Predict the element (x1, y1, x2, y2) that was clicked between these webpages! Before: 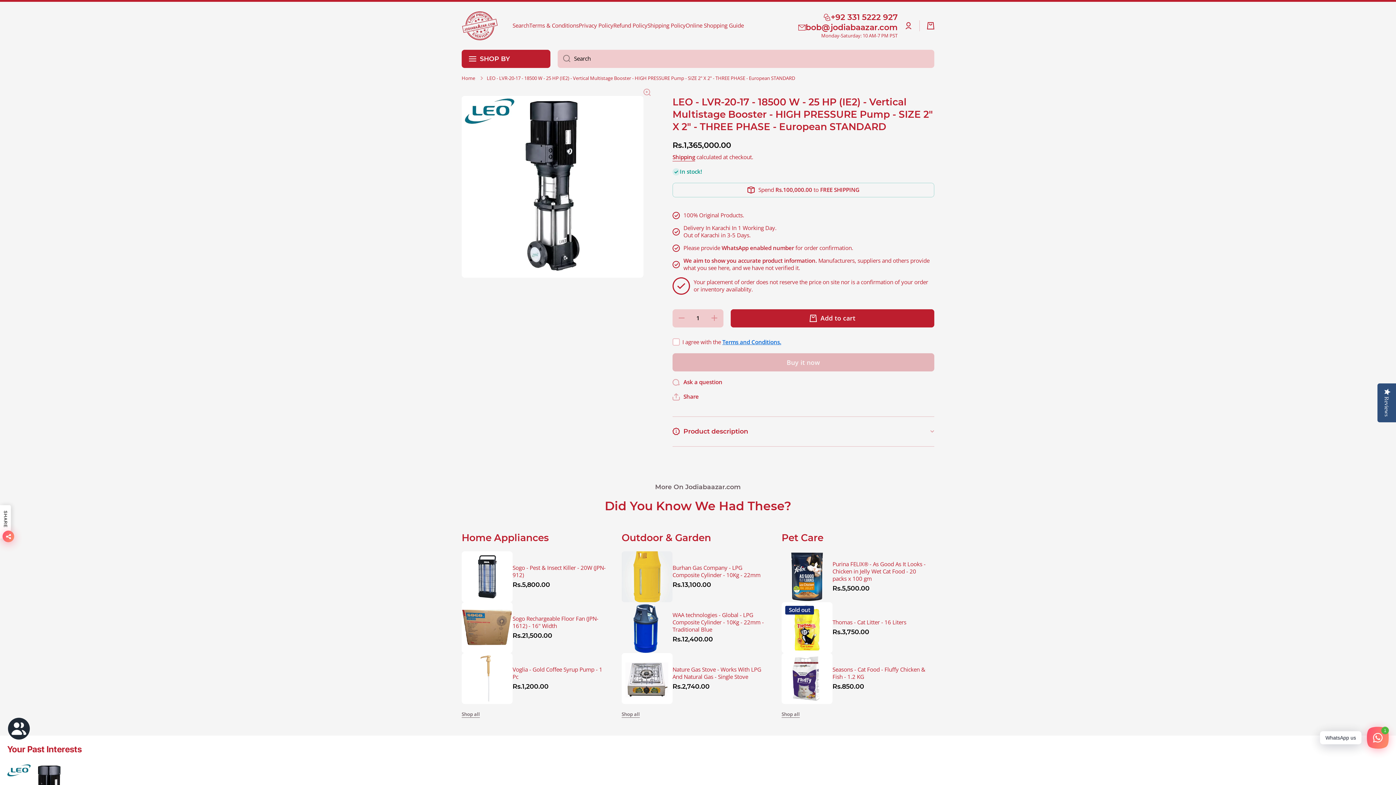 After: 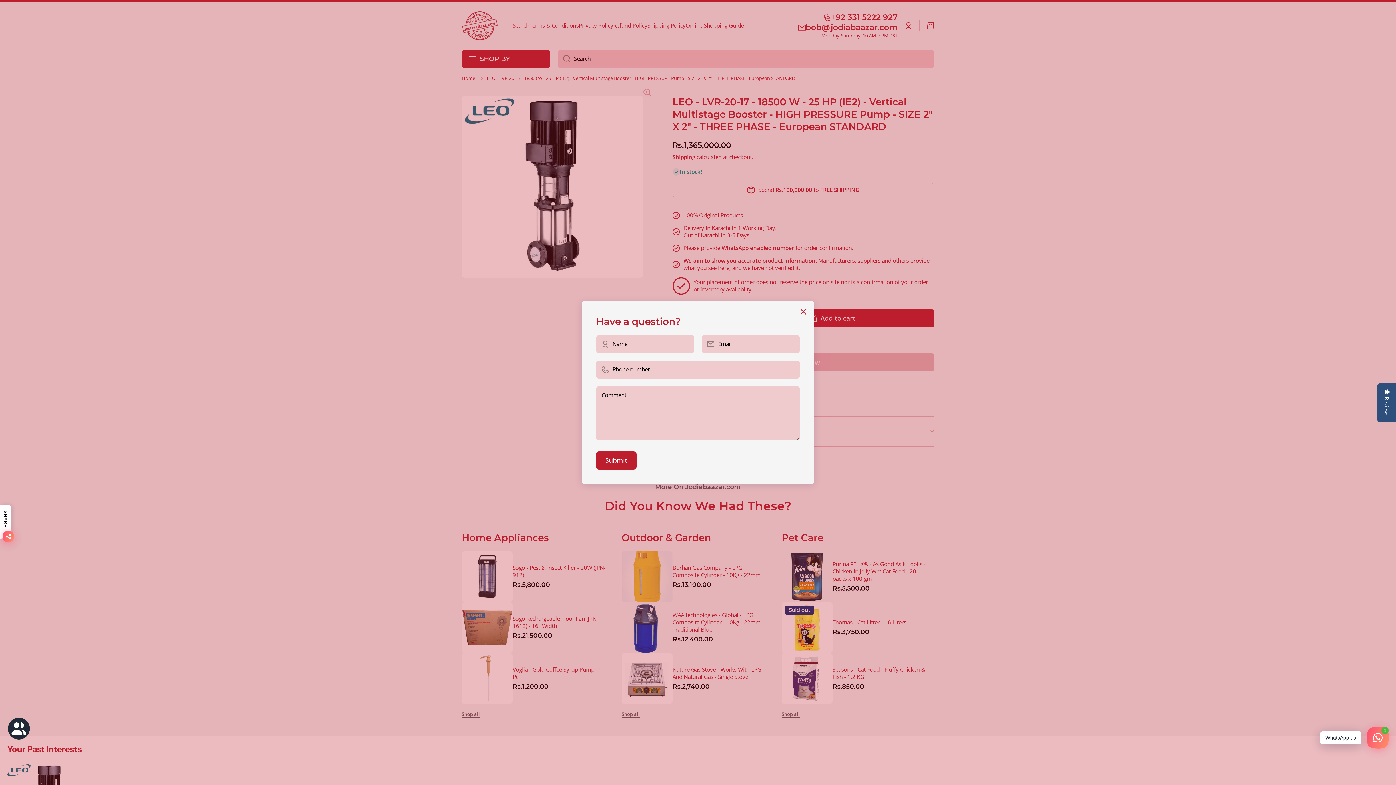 Action: bbox: (672, 378, 722, 386) label: Ask a question